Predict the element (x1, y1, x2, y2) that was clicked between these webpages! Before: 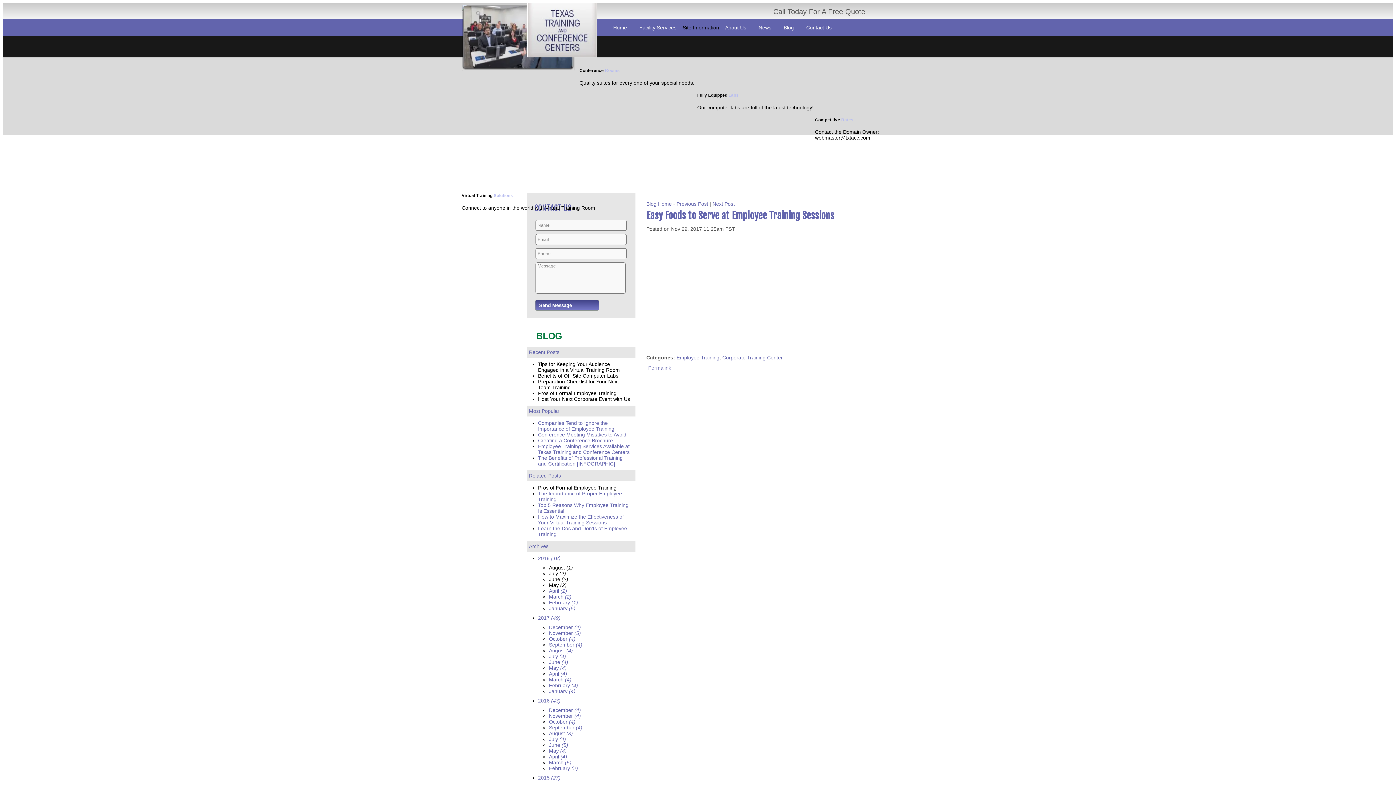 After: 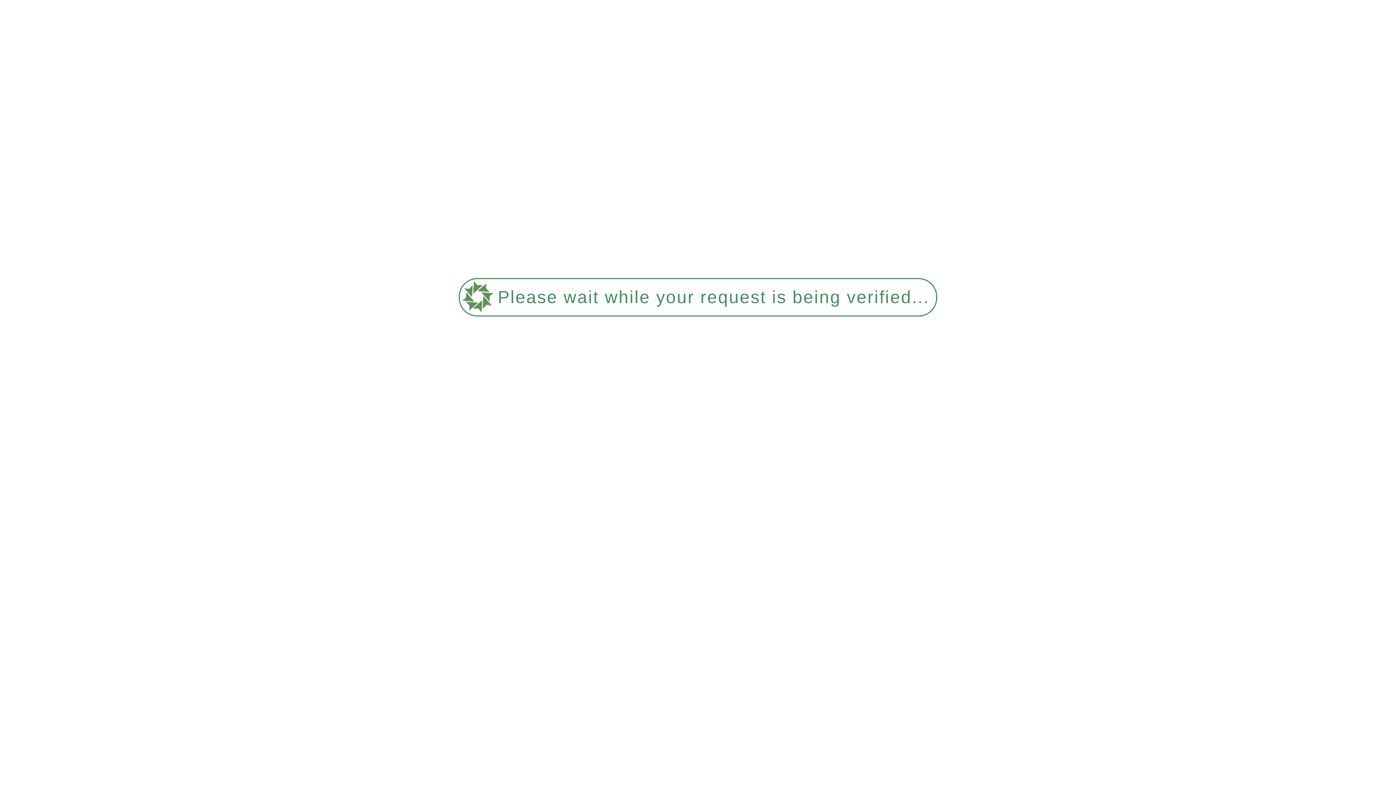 Action: label: Facility Services bbox: (633, 19, 682, 36)